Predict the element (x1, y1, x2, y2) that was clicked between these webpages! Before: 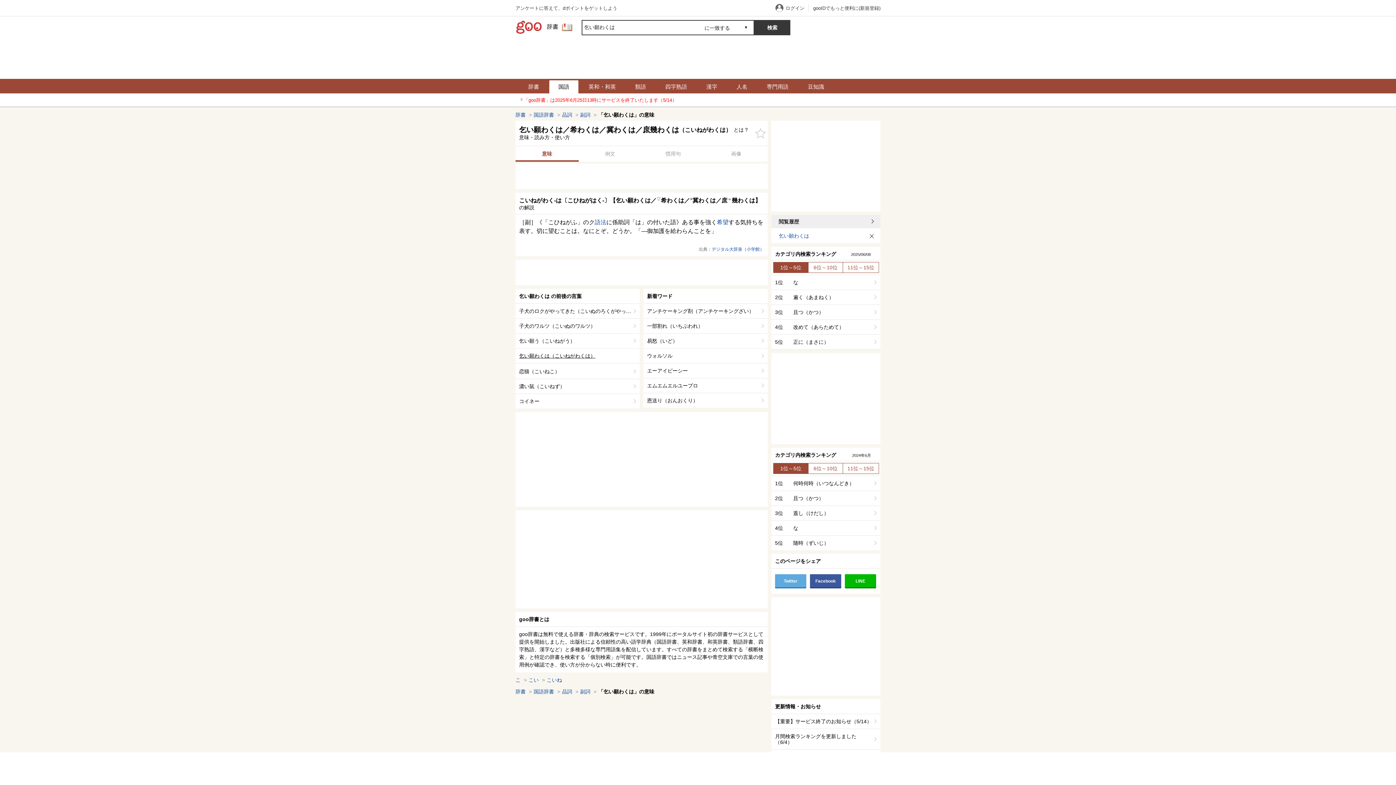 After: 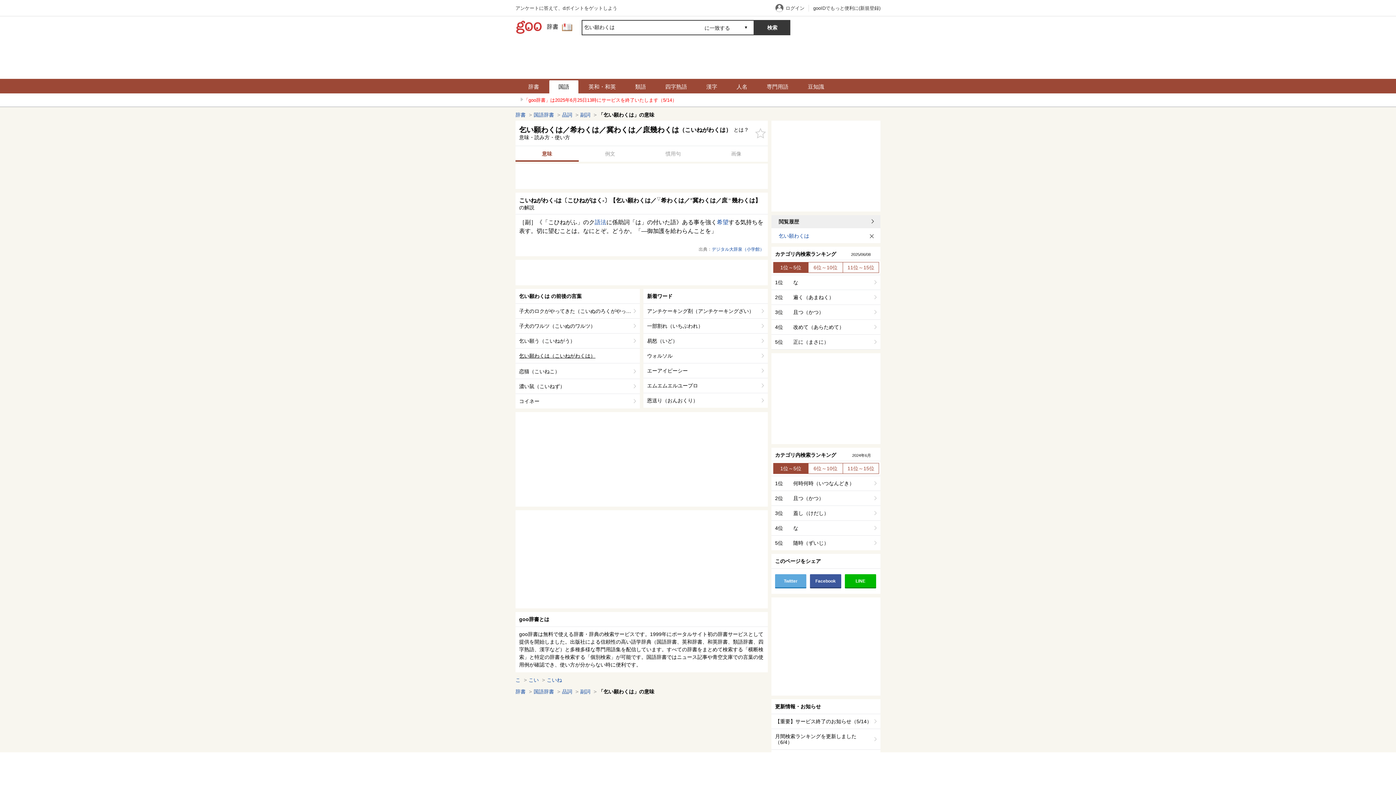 Action: label: 国語 bbox: (549, 80, 578, 93)